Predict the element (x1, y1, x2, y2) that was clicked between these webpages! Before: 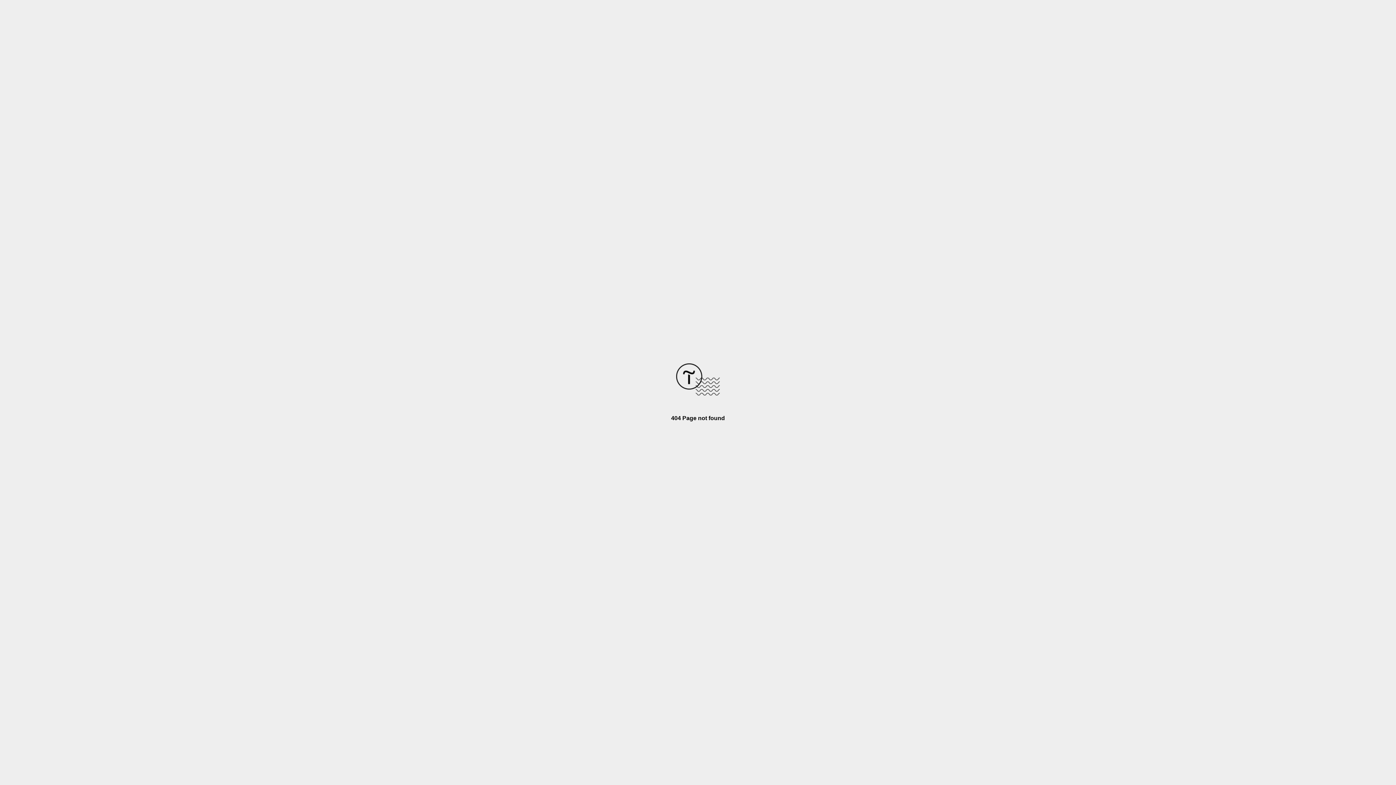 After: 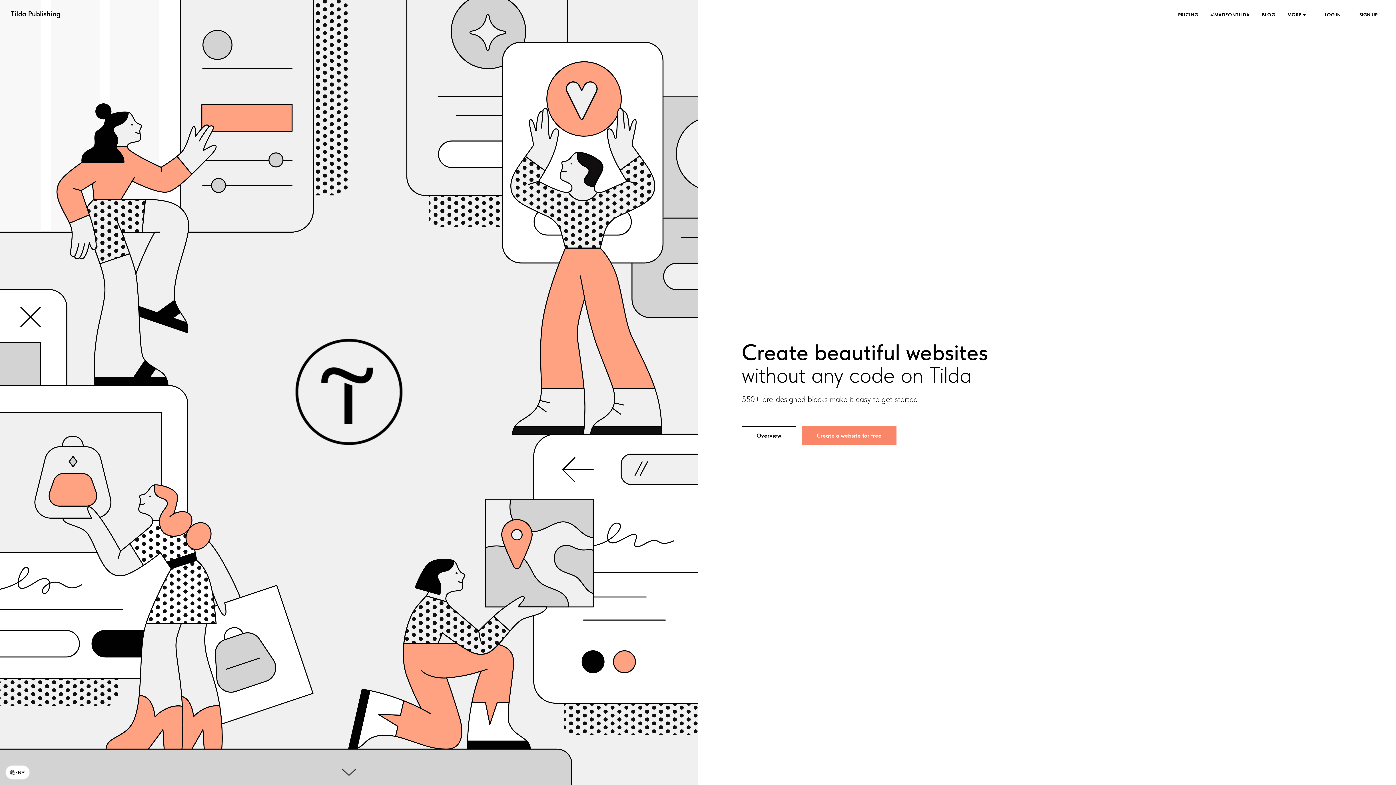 Action: bbox: (676, 390, 720, 396)